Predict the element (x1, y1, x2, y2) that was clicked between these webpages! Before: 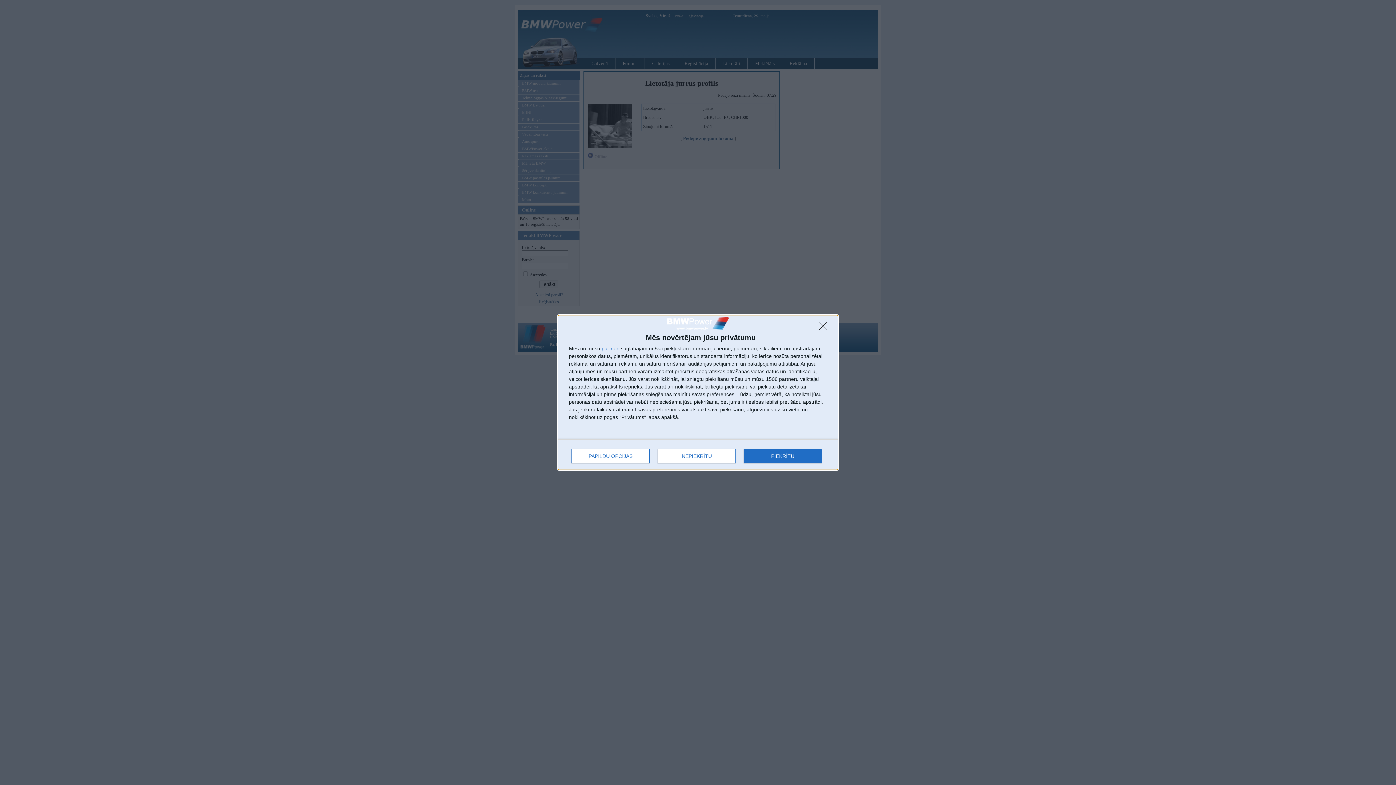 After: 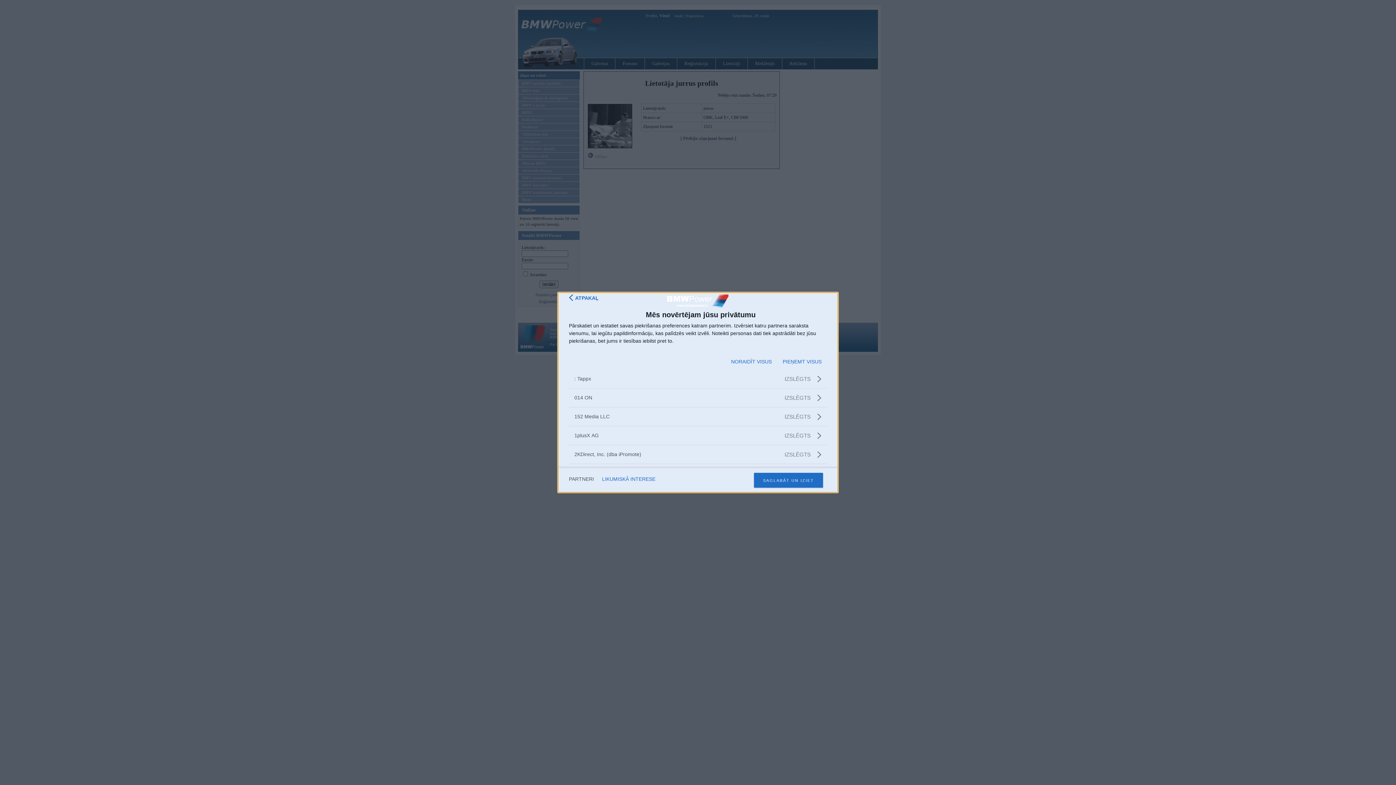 Action: label: partneri bbox: (601, 346, 619, 351)